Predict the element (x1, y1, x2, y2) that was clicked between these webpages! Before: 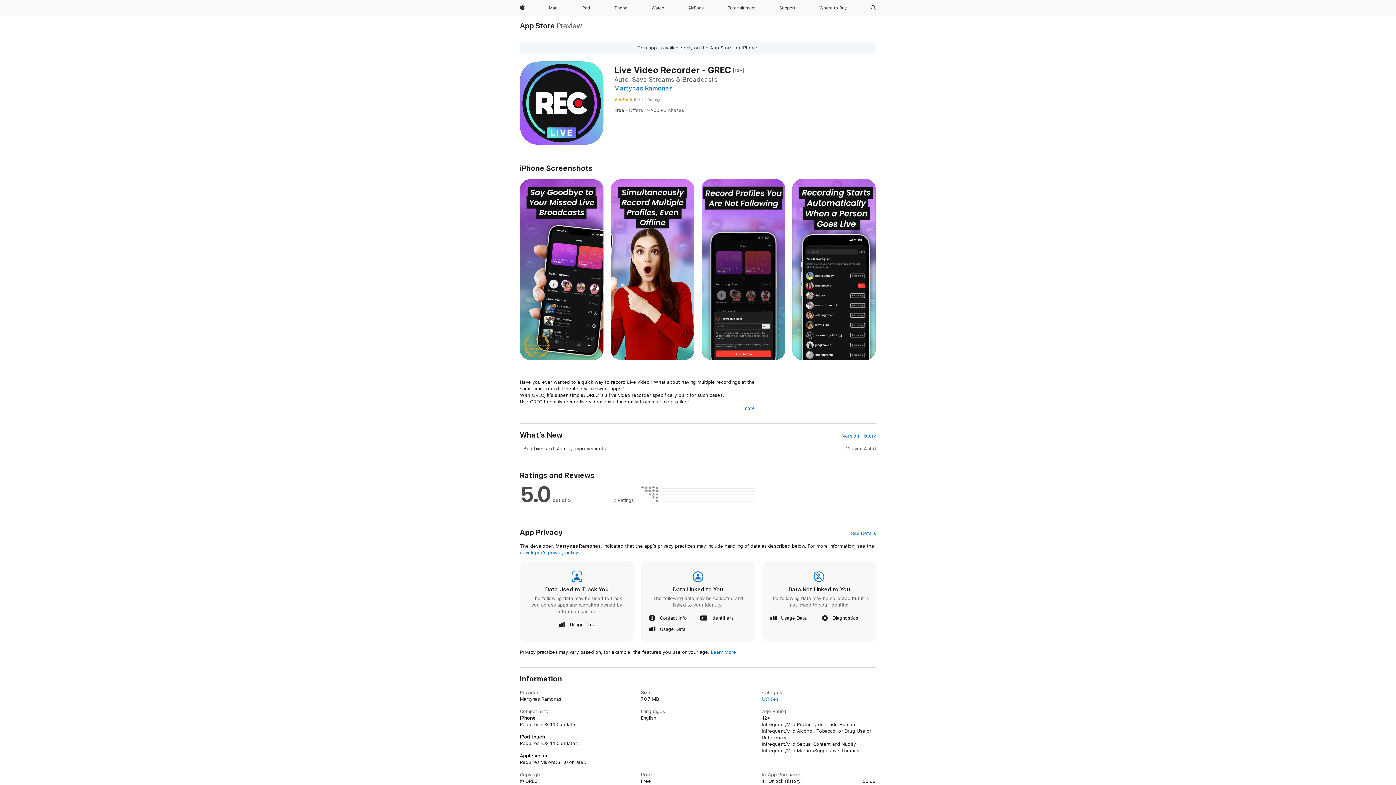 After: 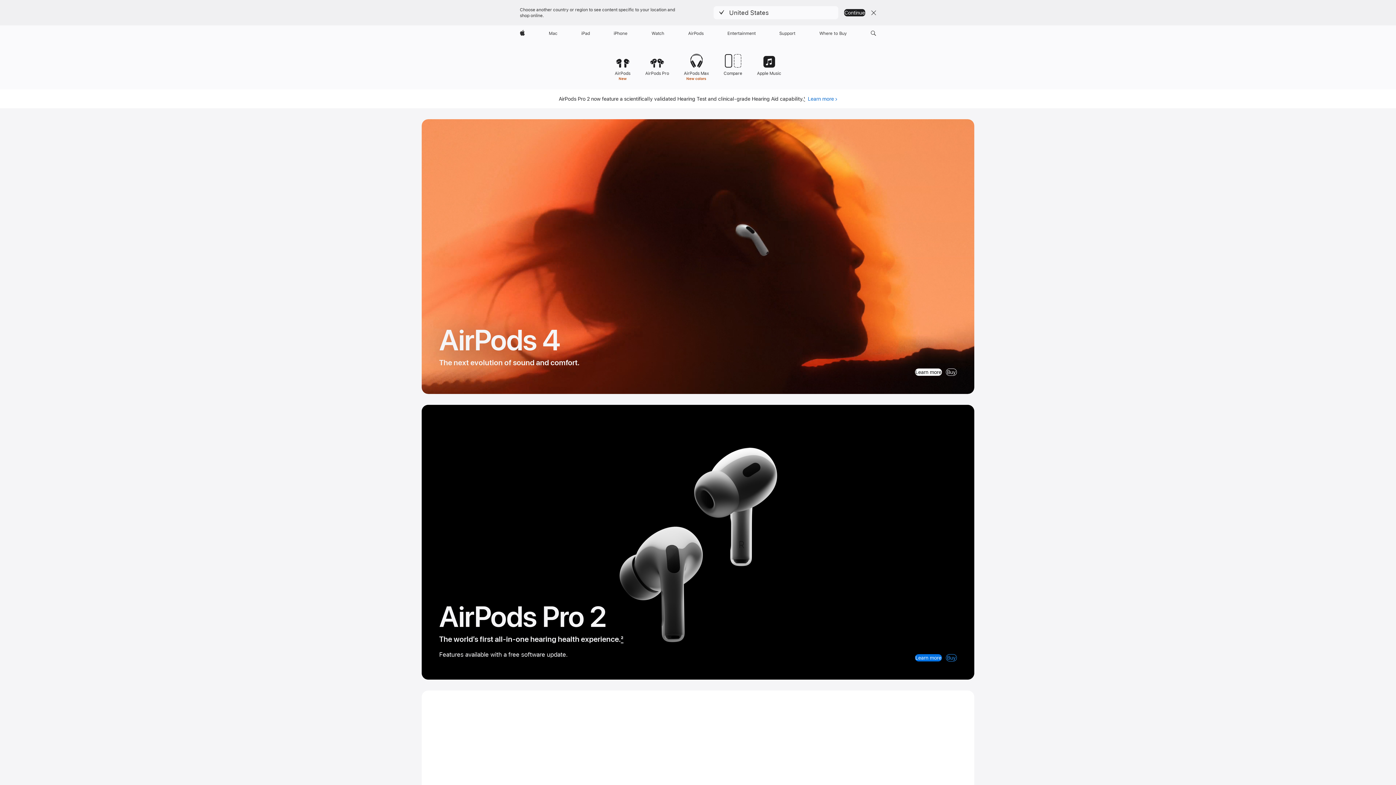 Action: label: AirPods bbox: (685, 0, 706, 16)